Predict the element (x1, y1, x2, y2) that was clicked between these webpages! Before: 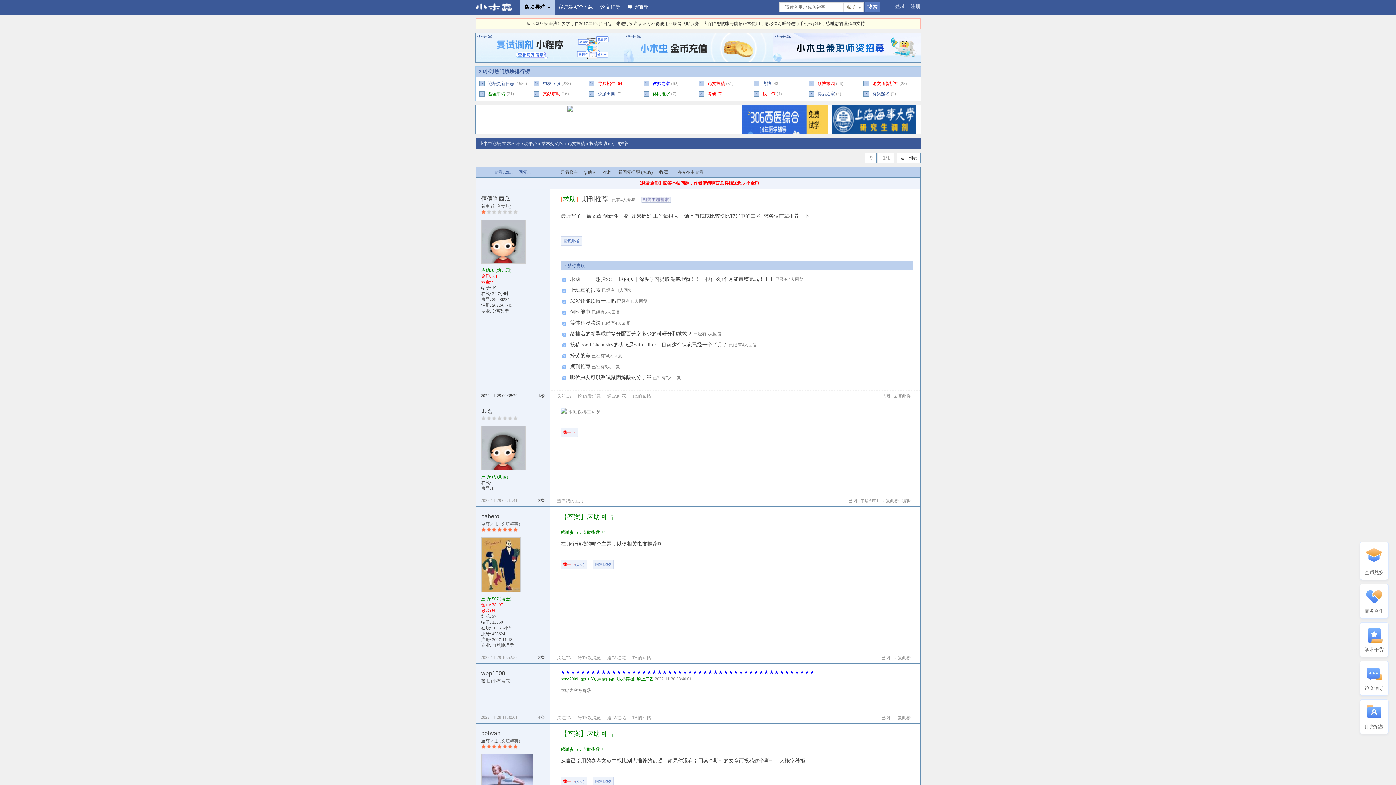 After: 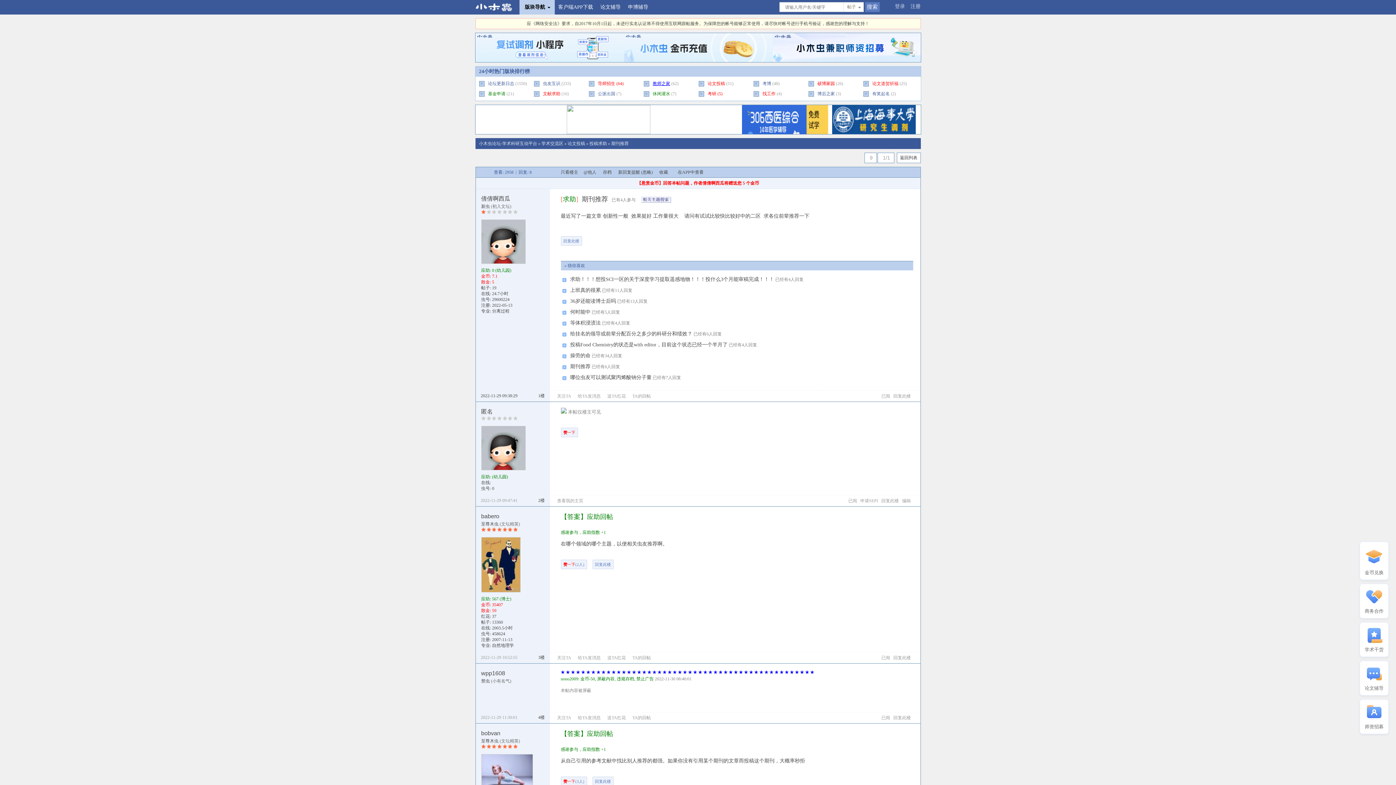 Action: bbox: (652, 81, 670, 86) label: 教师之家